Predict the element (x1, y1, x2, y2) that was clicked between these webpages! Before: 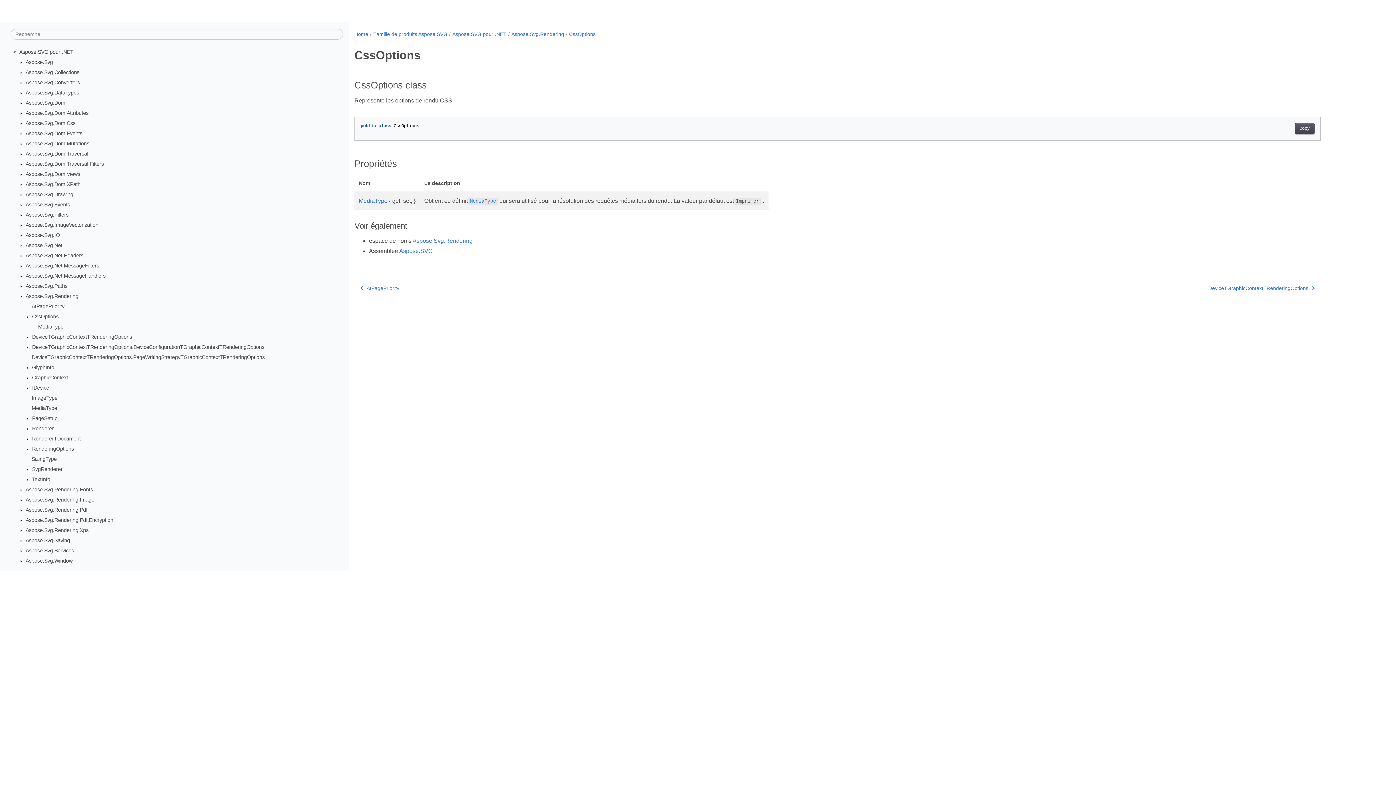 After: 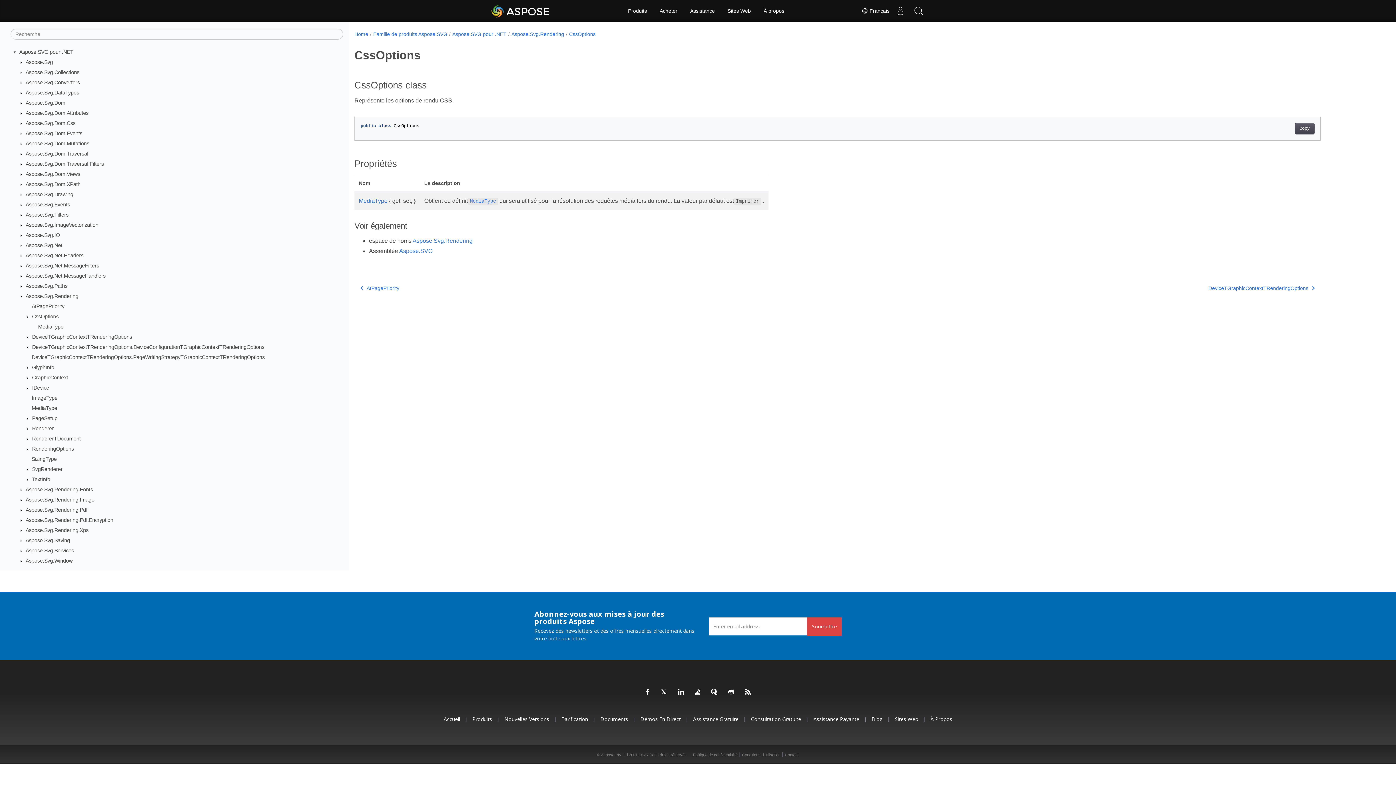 Action: bbox: (569, 31, 595, 37) label: CssOptions